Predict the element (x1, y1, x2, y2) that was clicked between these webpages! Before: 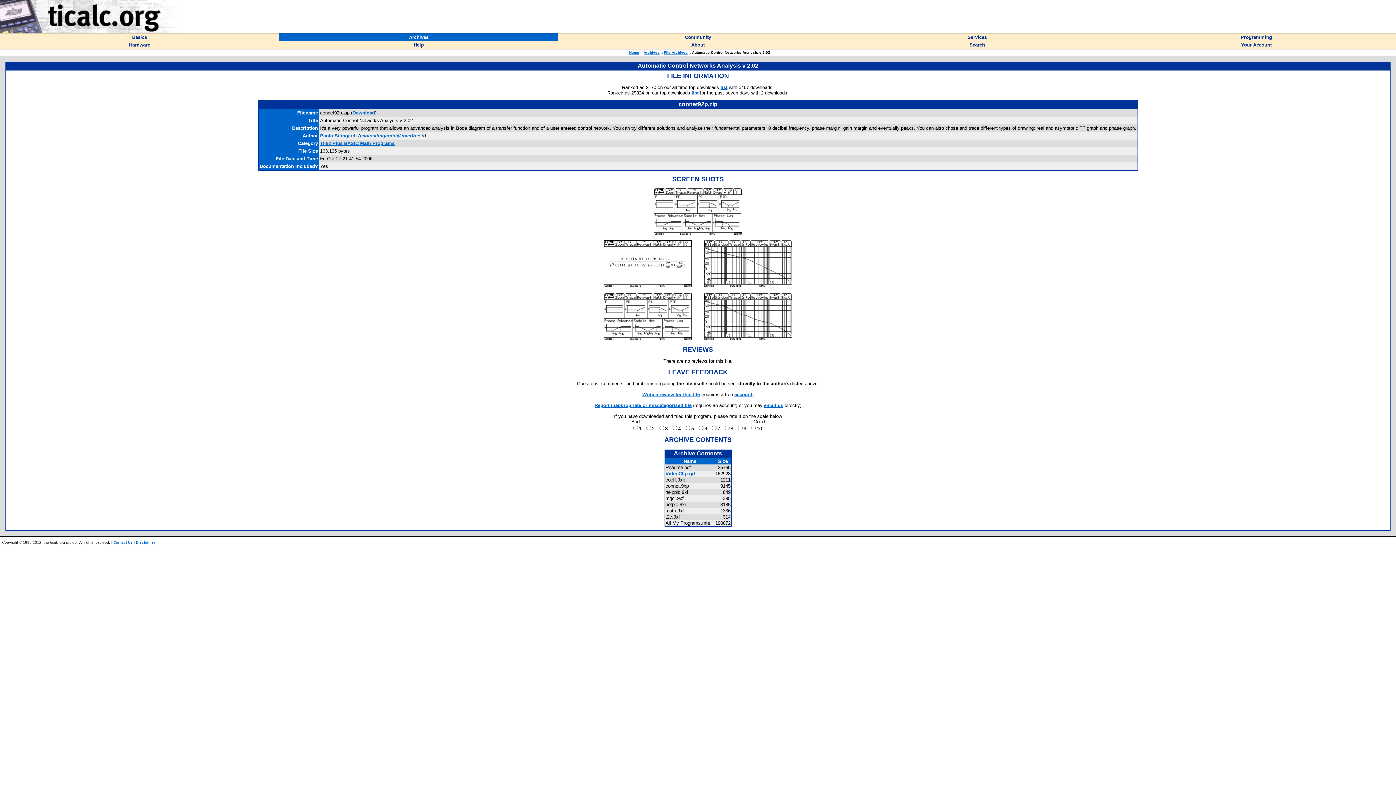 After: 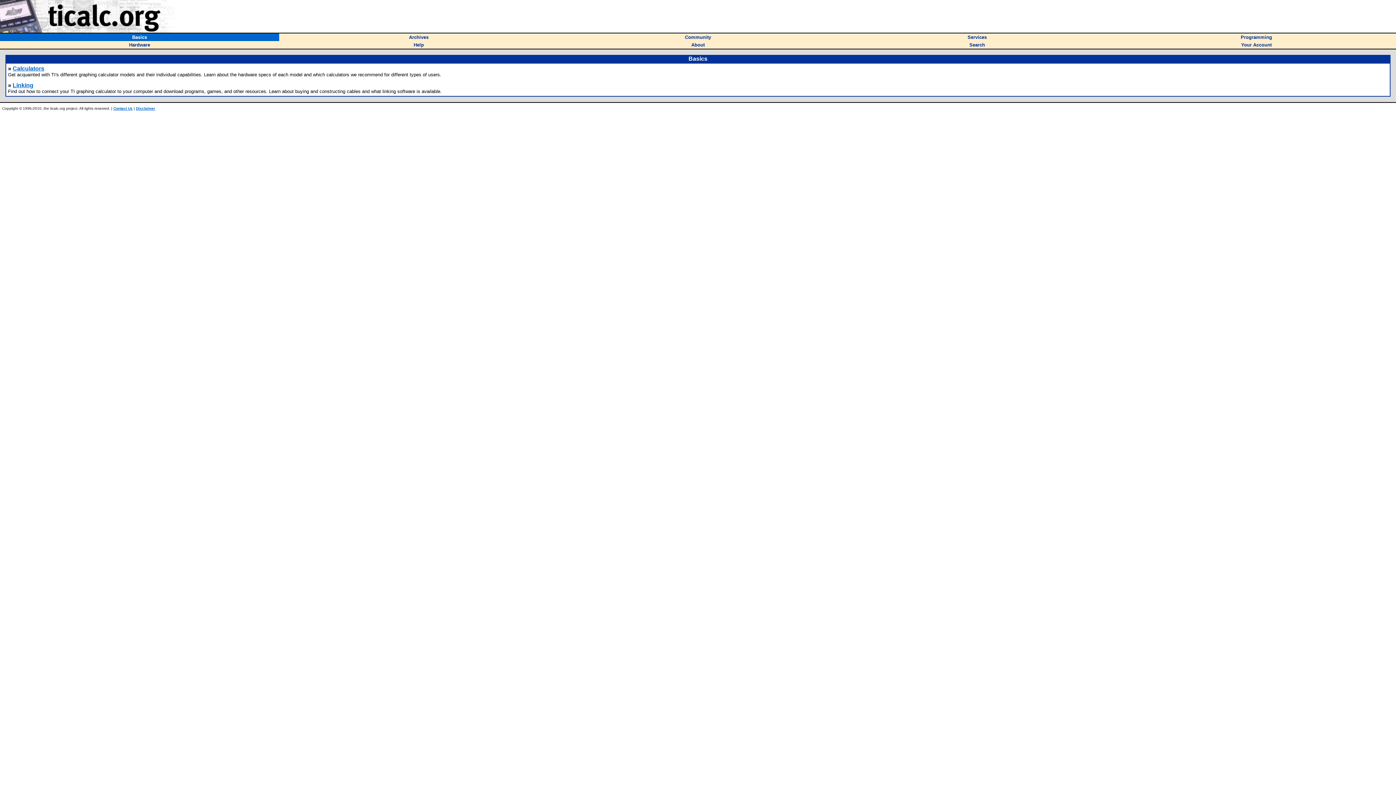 Action: label: Basics bbox: (132, 33, 147, 40)